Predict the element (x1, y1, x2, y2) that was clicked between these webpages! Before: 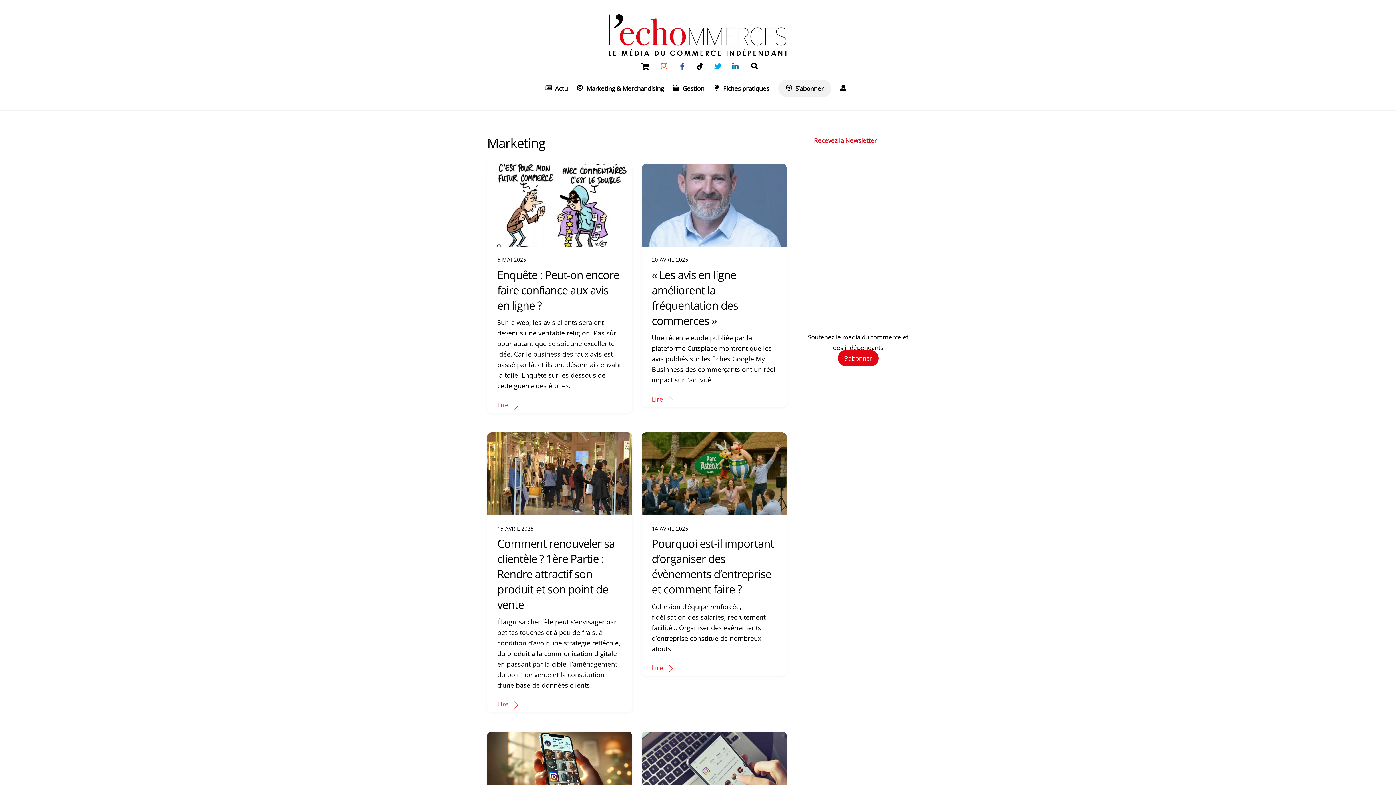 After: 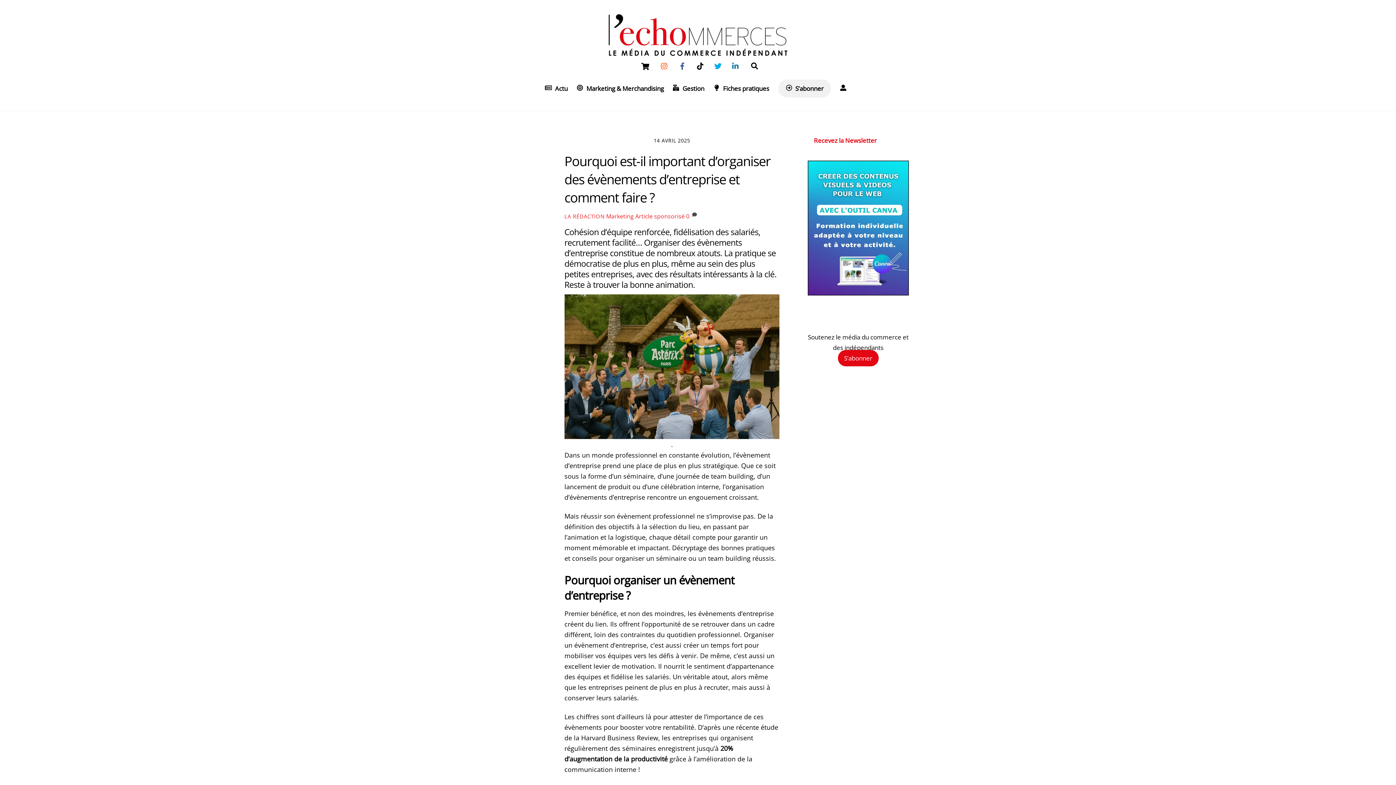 Action: bbox: (651, 536, 773, 597) label: Pourquoi est-il important d’organiser des évènements d’entreprise et comment faire ?